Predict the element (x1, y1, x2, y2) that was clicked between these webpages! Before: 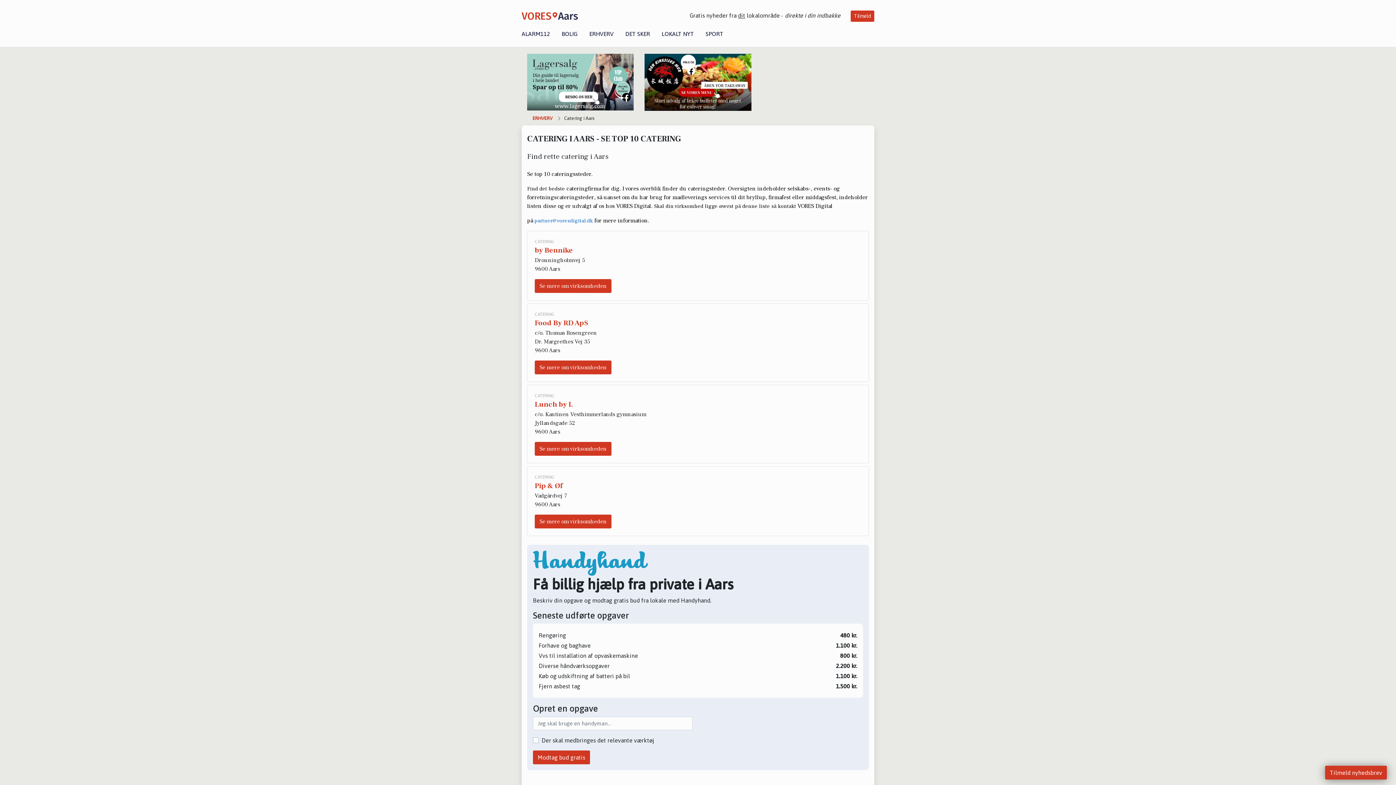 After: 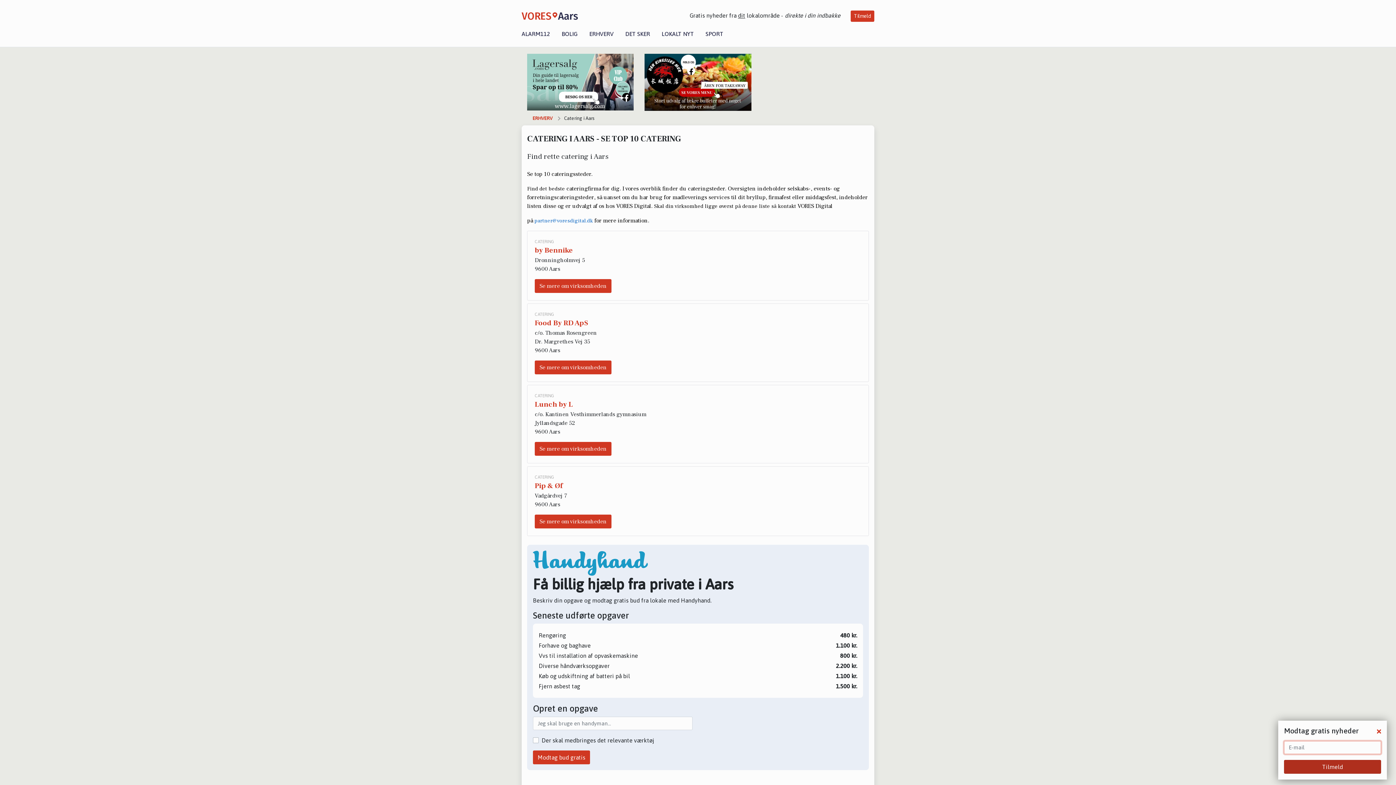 Action: label: Tilmeld nyhedsbrev bbox: (1325, 766, 1387, 780)